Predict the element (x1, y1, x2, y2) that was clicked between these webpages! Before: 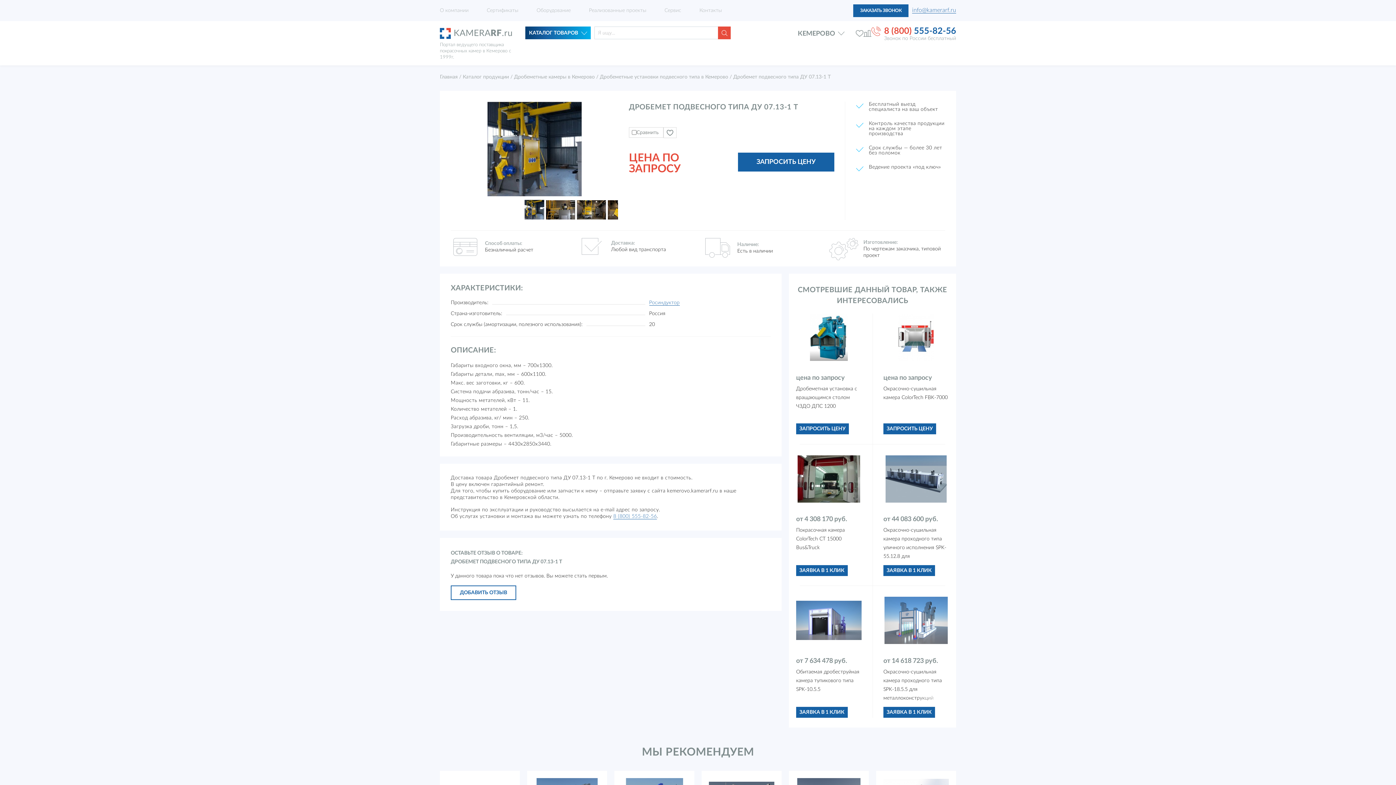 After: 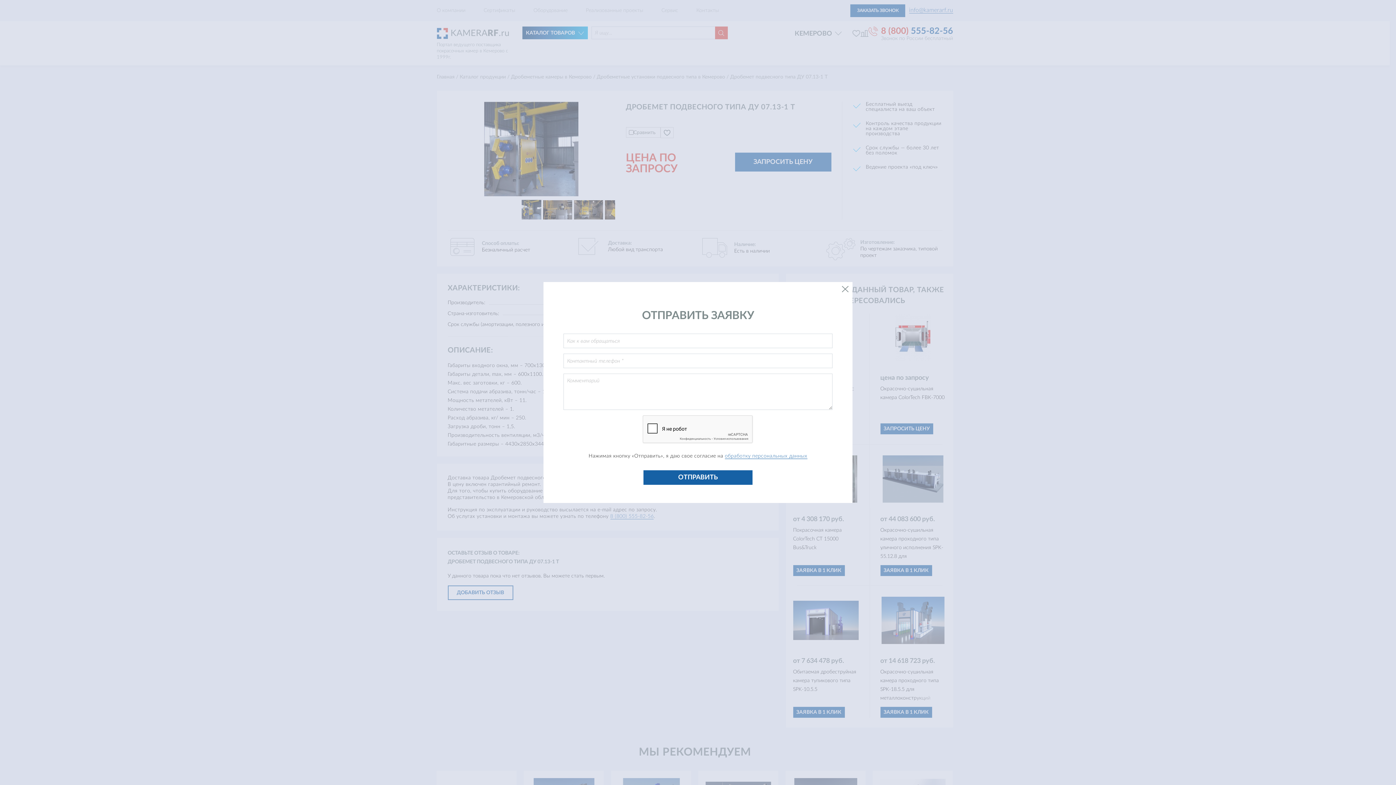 Action: label: ЗАПРОСИТЬ ЦЕНУ bbox: (738, 152, 834, 171)